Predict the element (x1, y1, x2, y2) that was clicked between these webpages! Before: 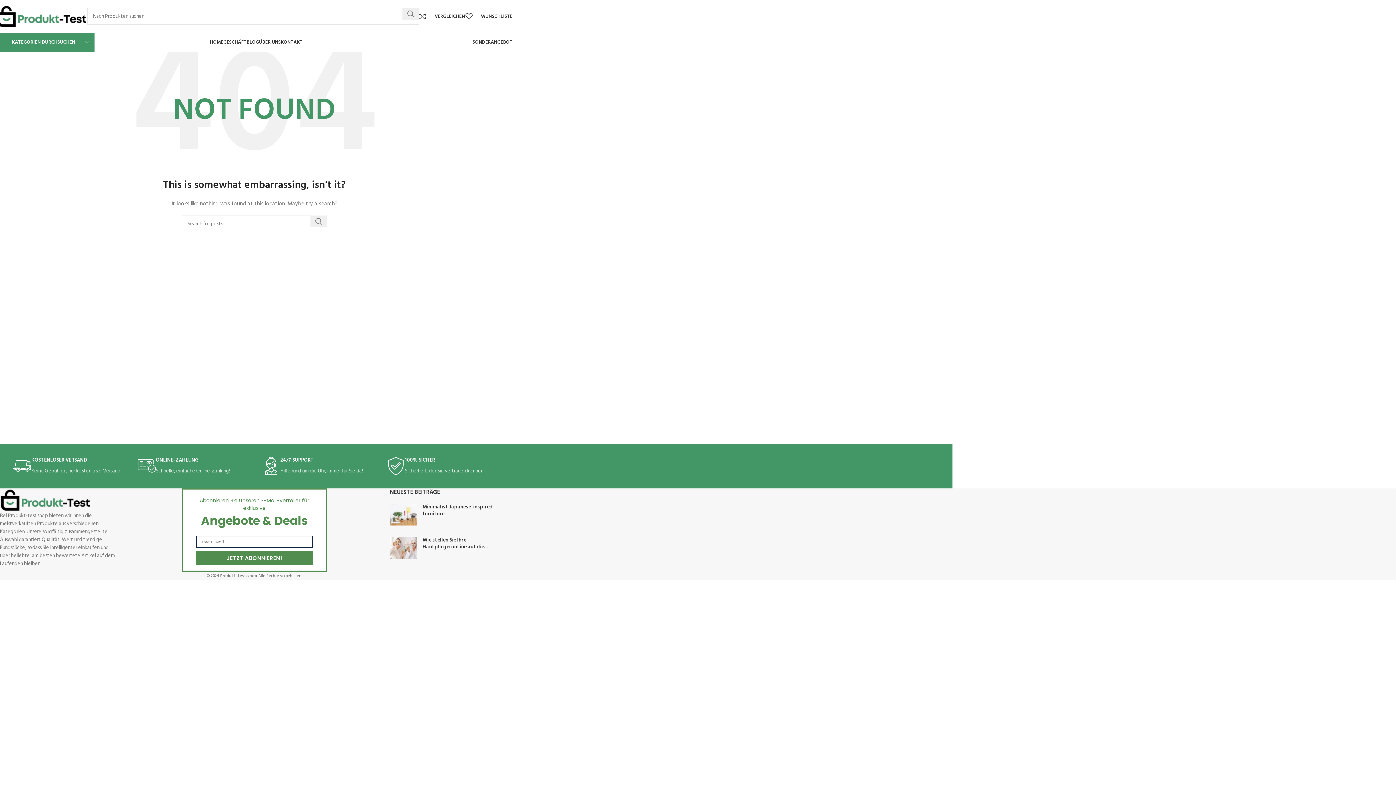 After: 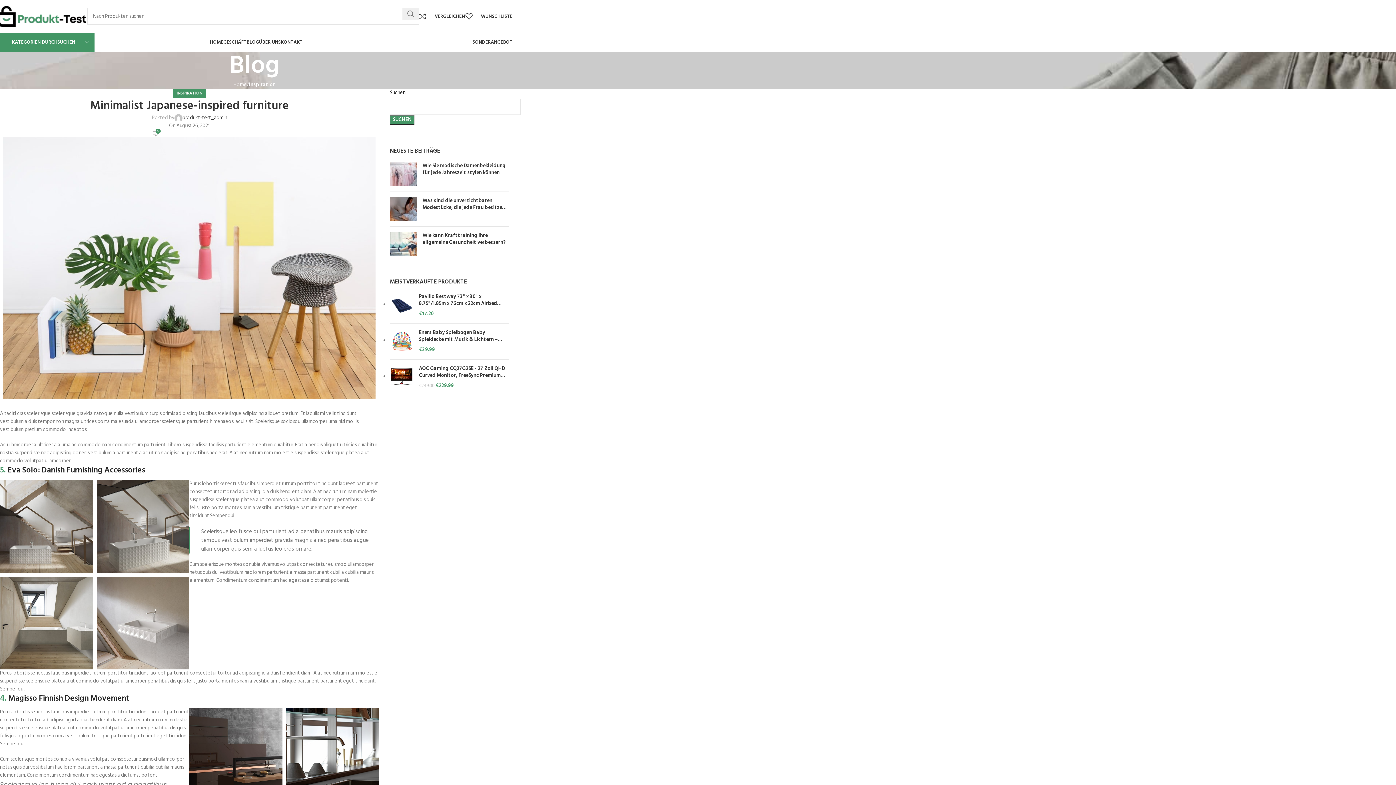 Action: bbox: (389, 504, 417, 525) label: Post thumbnail